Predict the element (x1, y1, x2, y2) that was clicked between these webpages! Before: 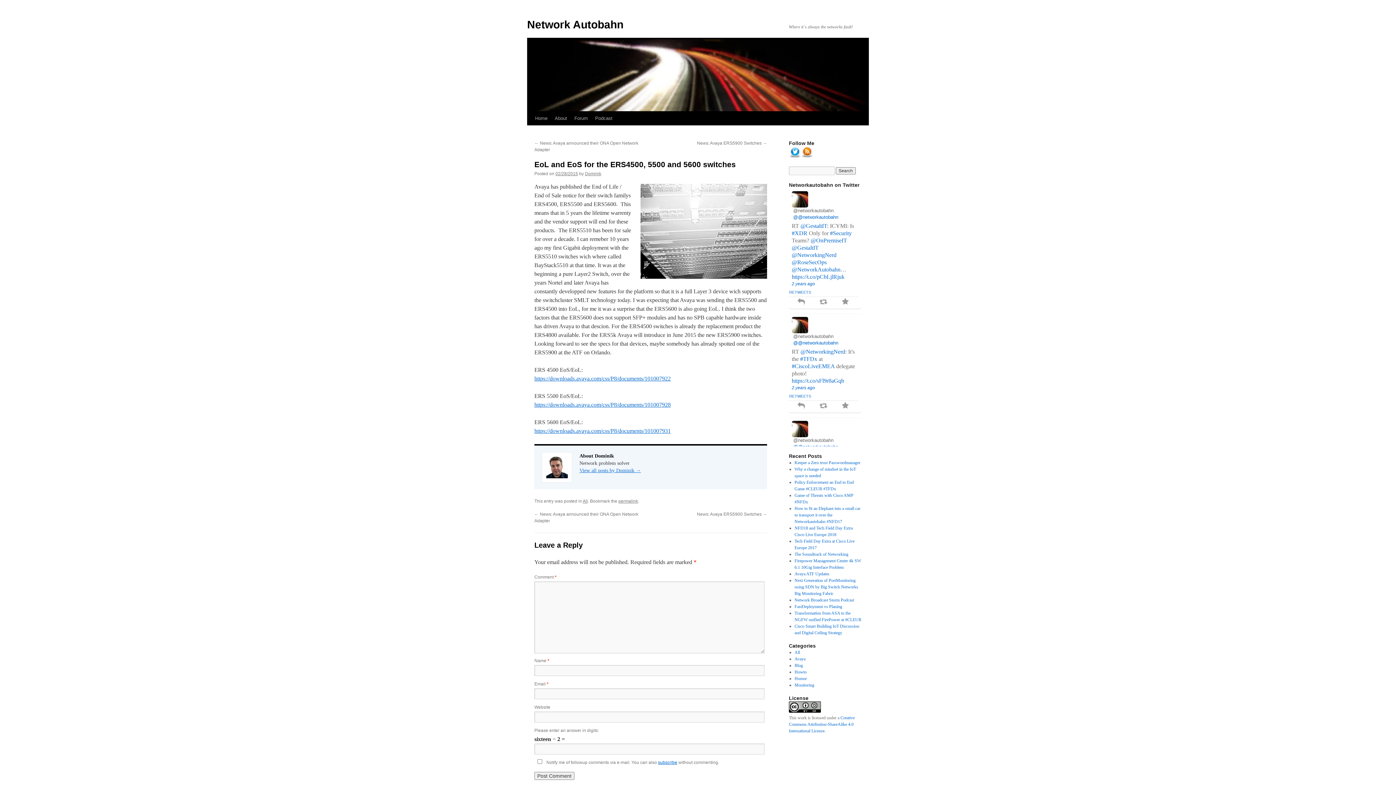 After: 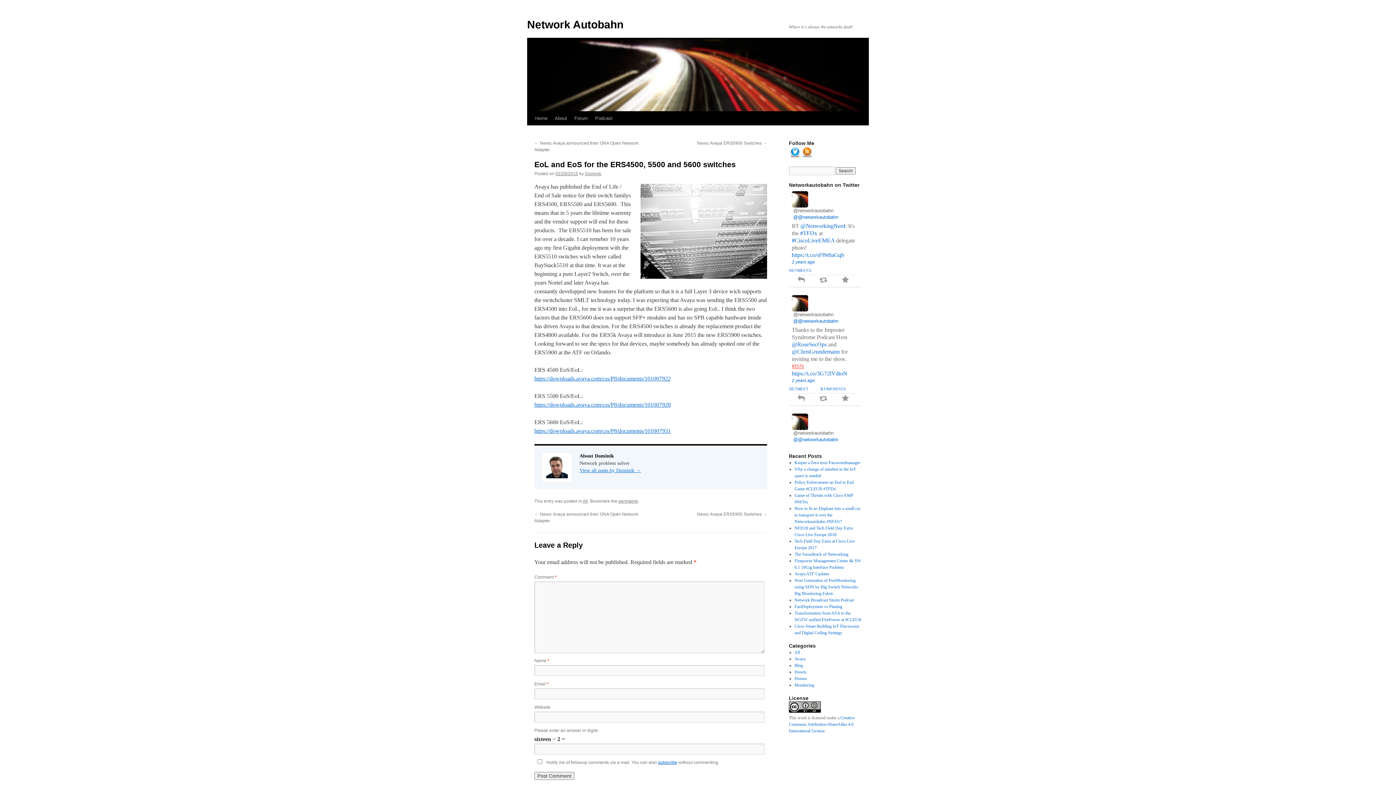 Action: bbox: (792, 259, 804, 265) label: #ISN